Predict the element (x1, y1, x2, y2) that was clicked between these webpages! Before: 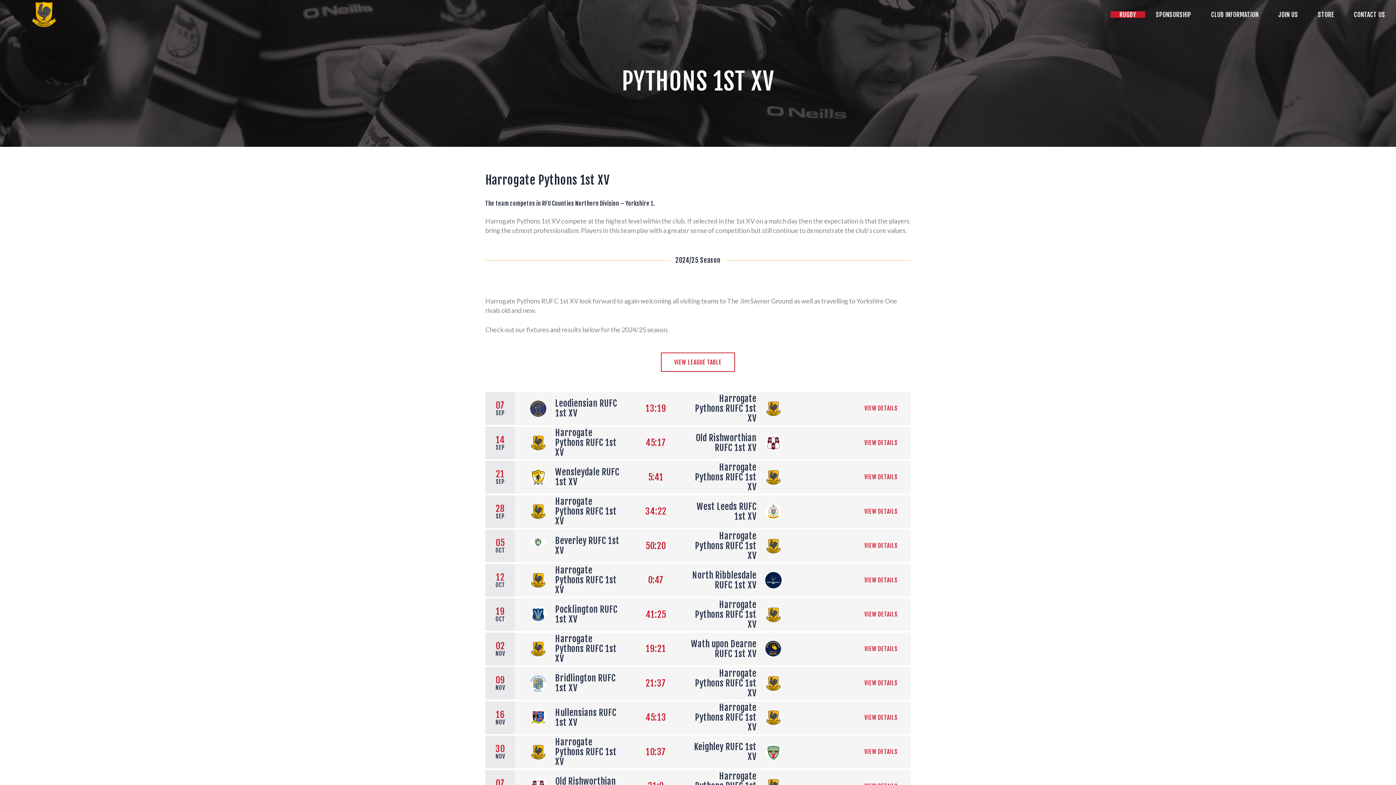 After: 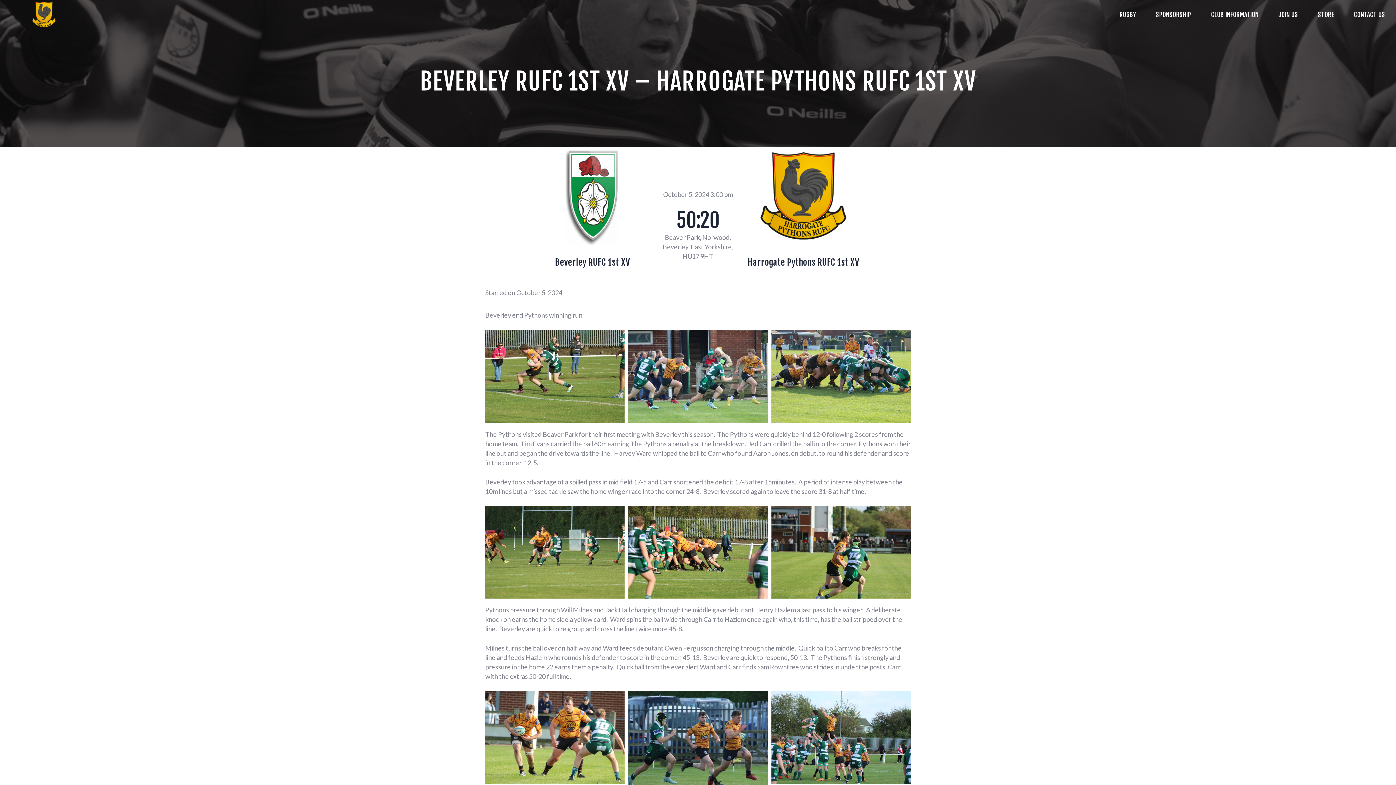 Action: label: VIEW DETAILS bbox: (864, 541, 898, 551)